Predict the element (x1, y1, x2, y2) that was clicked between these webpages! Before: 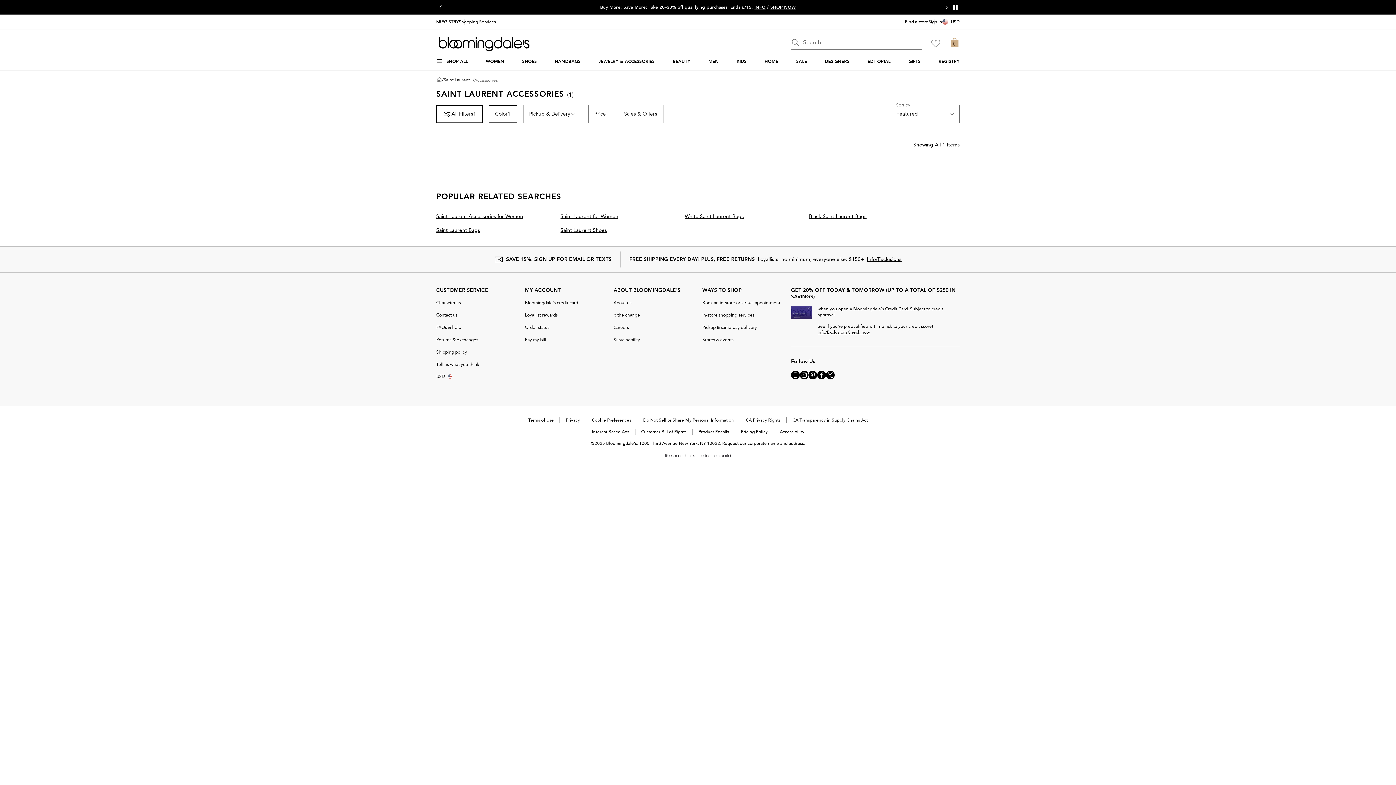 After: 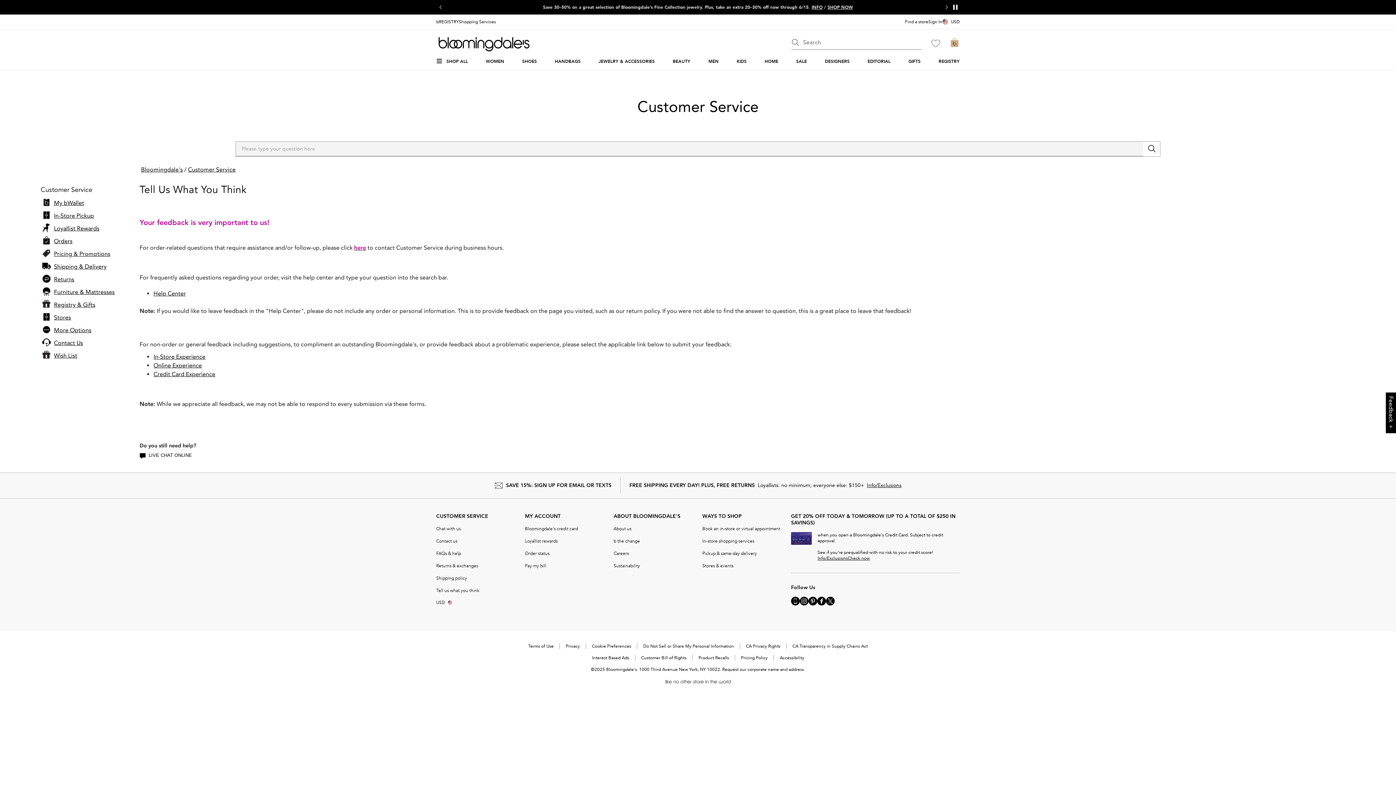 Action: bbox: (436, 361, 479, 367) label: Tell us what you think